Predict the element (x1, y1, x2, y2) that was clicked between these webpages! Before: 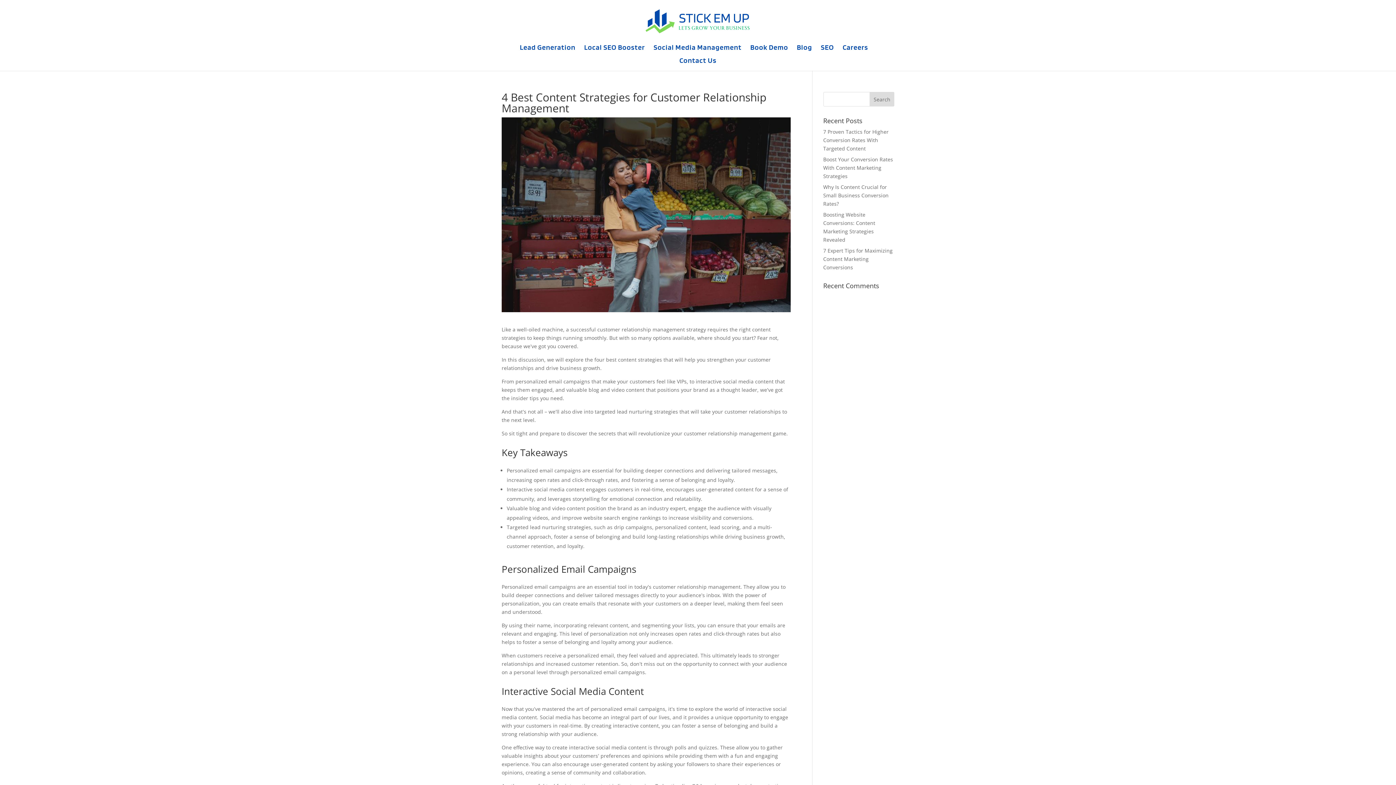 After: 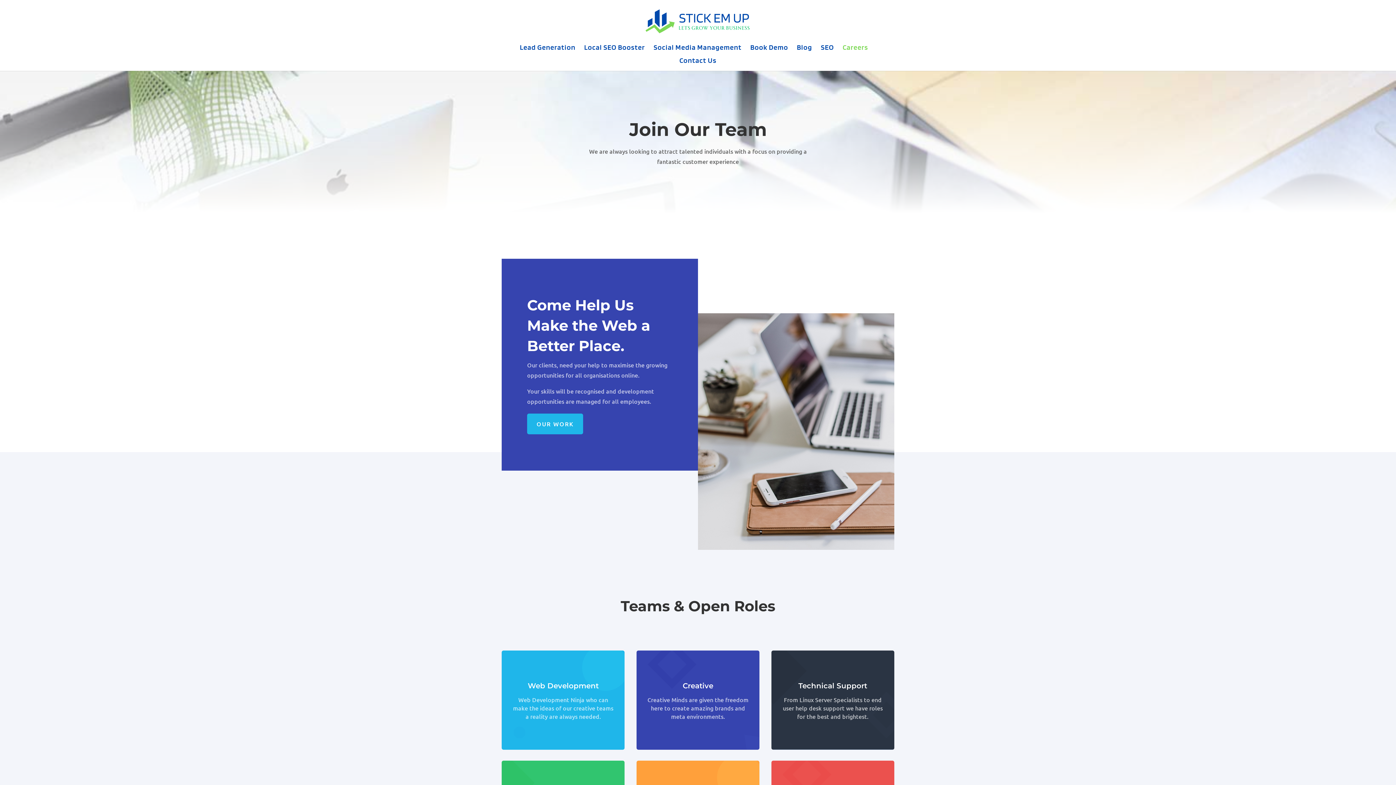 Action: bbox: (842, 44, 868, 57) label: Careers